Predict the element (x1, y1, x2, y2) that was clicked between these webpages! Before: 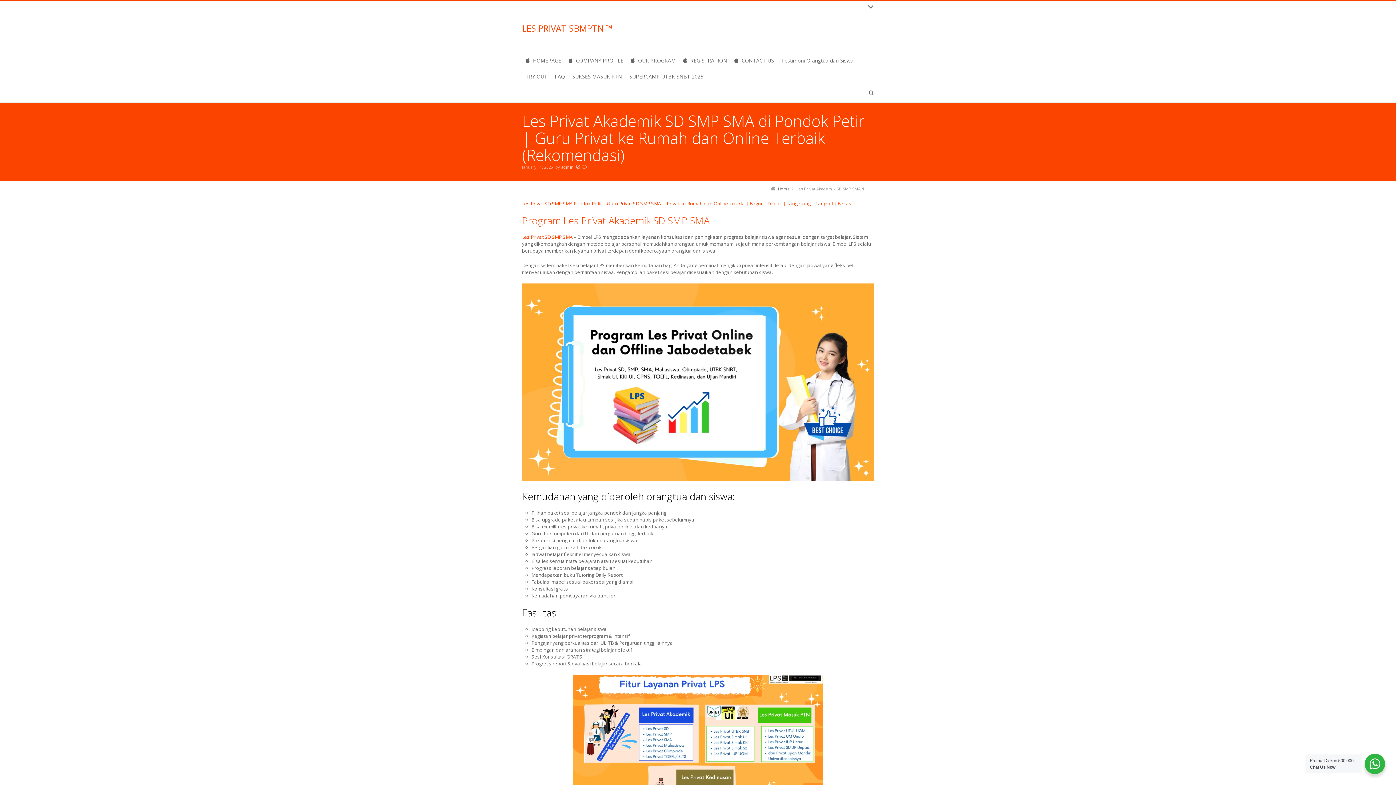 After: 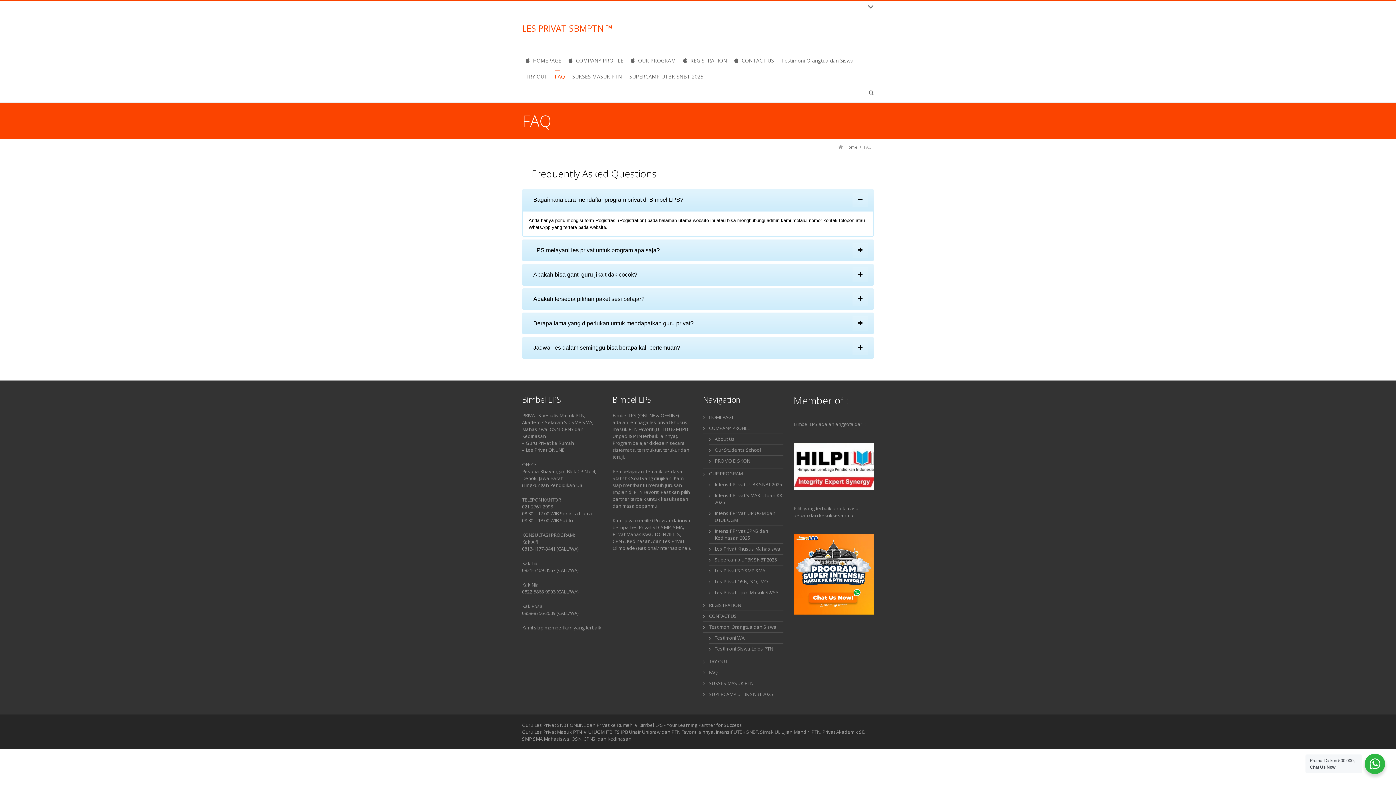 Action: bbox: (551, 70, 568, 86) label: FAQ